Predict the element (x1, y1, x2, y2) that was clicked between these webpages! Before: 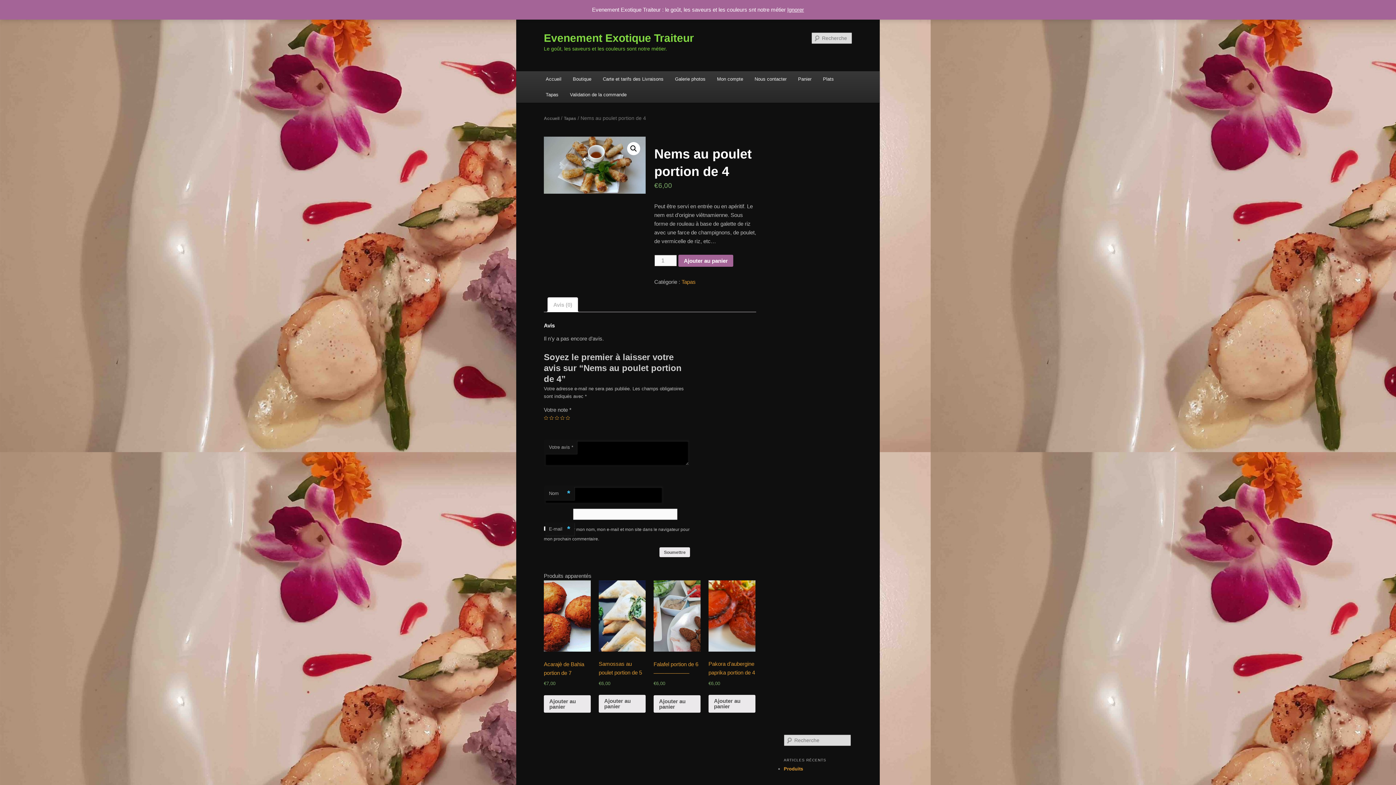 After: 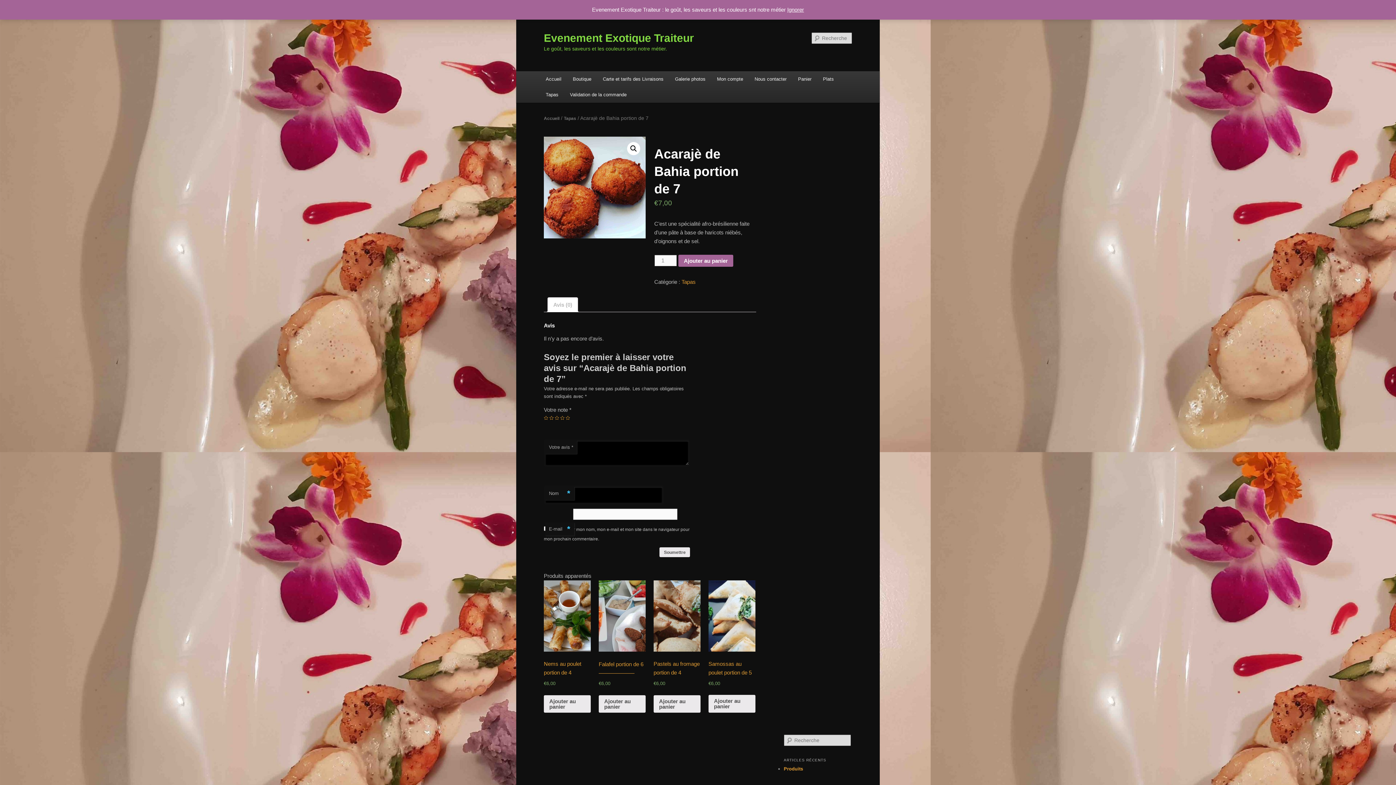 Action: bbox: (544, 580, 590, 687) label: Acarajè de Bahia portion de 7
€7,00